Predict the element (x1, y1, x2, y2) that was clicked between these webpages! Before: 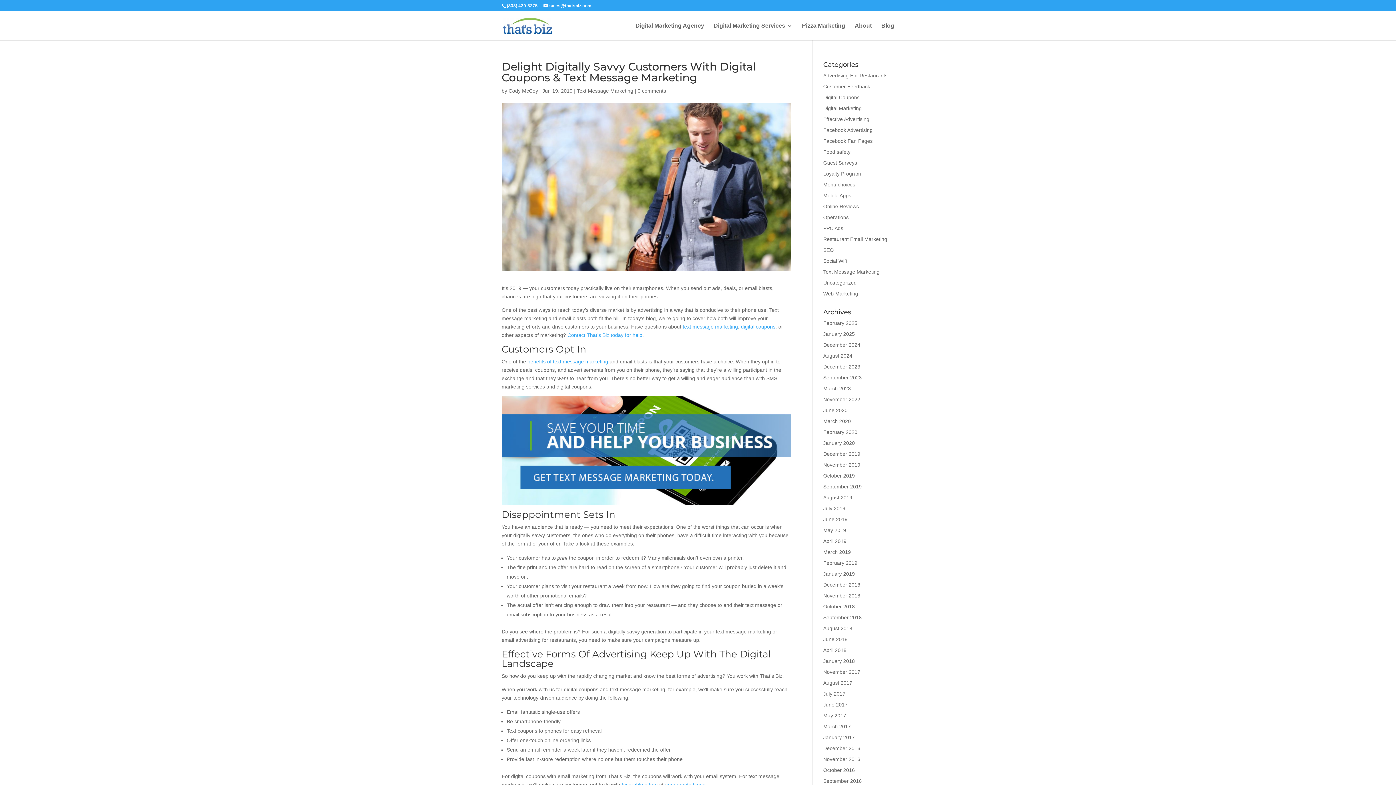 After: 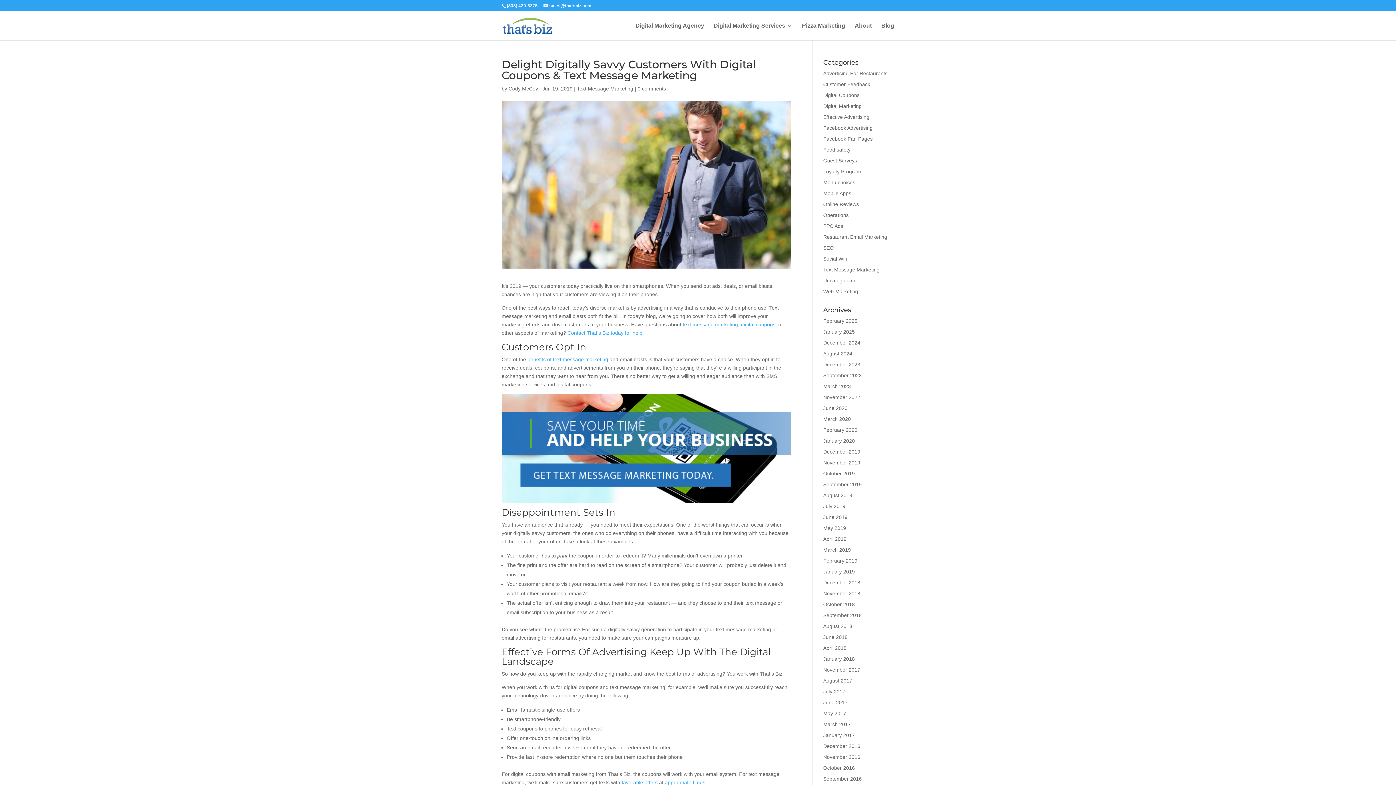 Action: label: appropriate times bbox: (665, 782, 705, 787)